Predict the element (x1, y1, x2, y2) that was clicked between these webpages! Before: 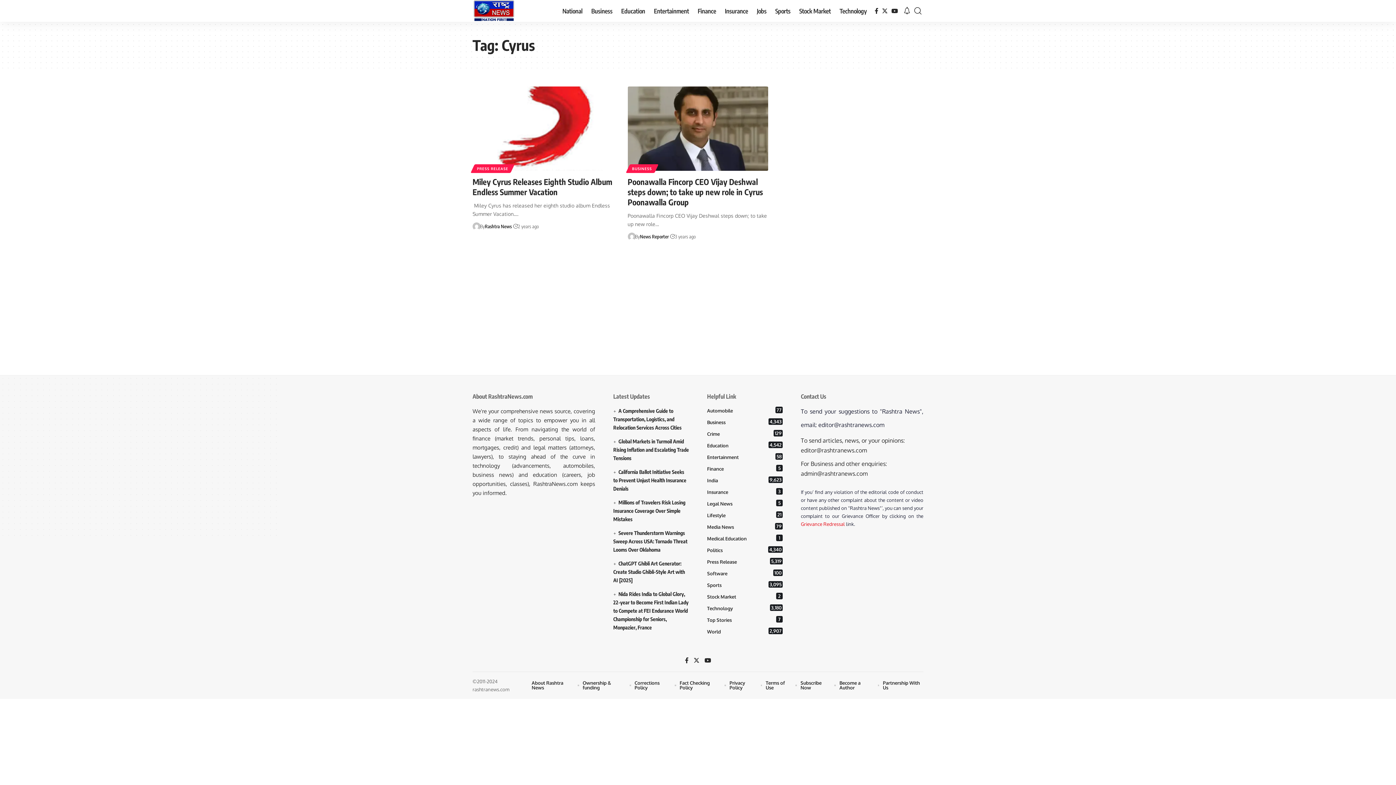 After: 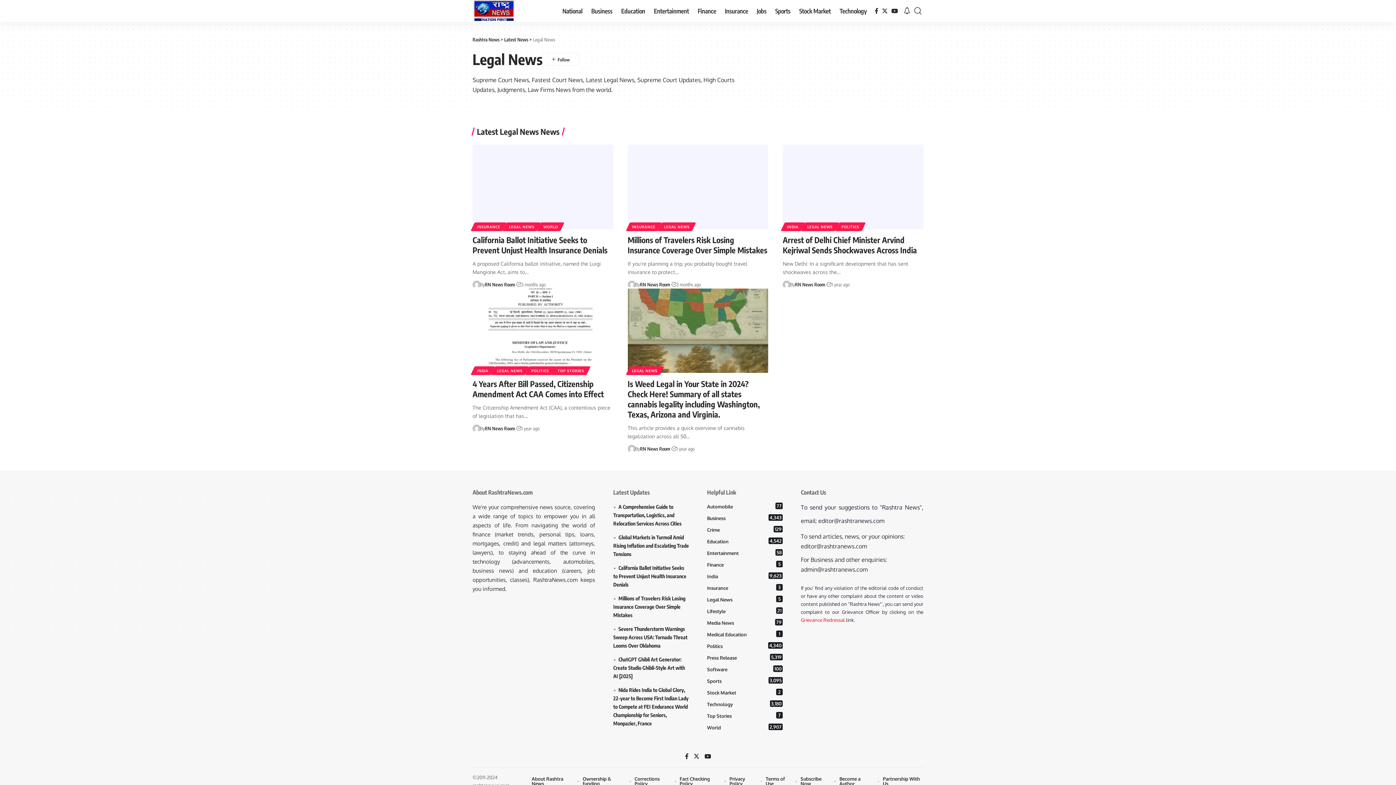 Action: bbox: (707, 498, 782, 509) label: Legal News
5